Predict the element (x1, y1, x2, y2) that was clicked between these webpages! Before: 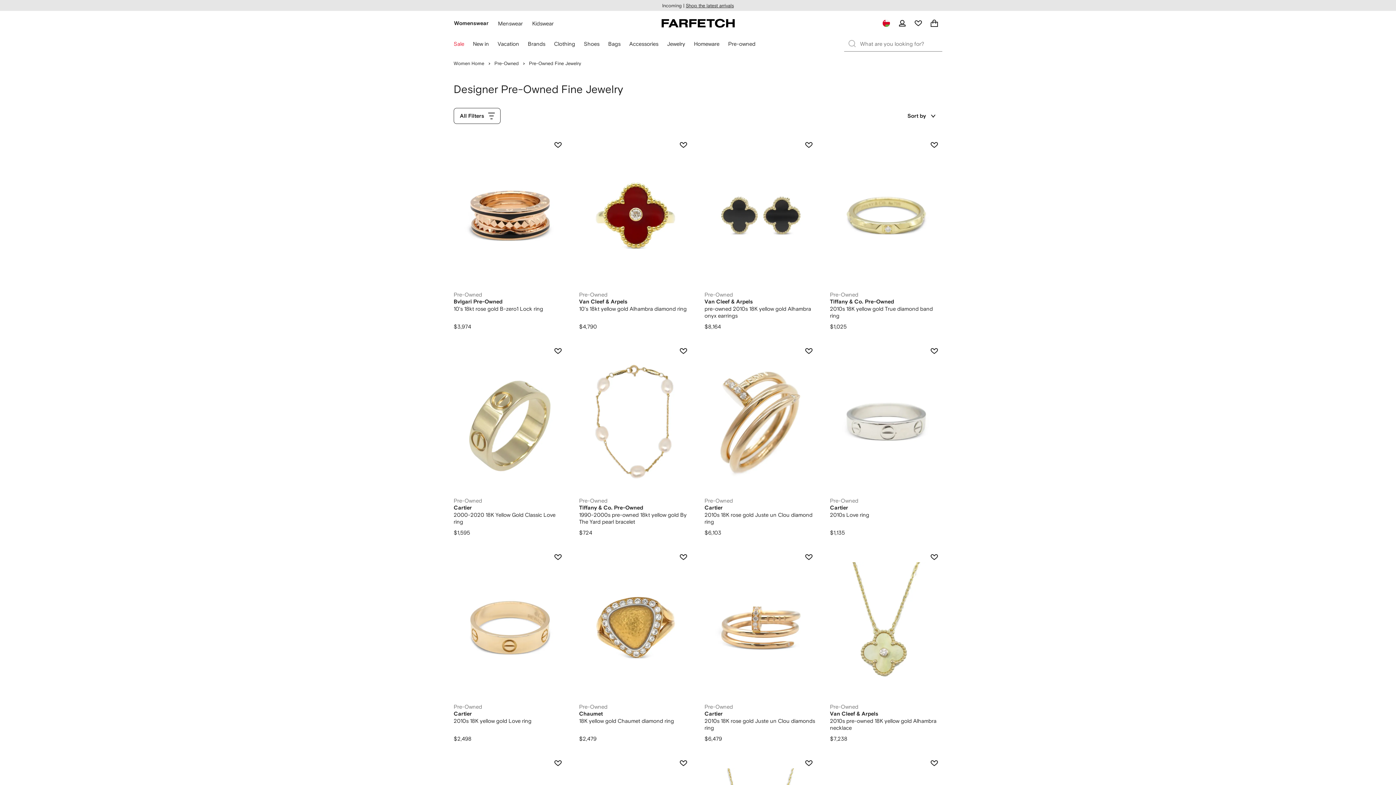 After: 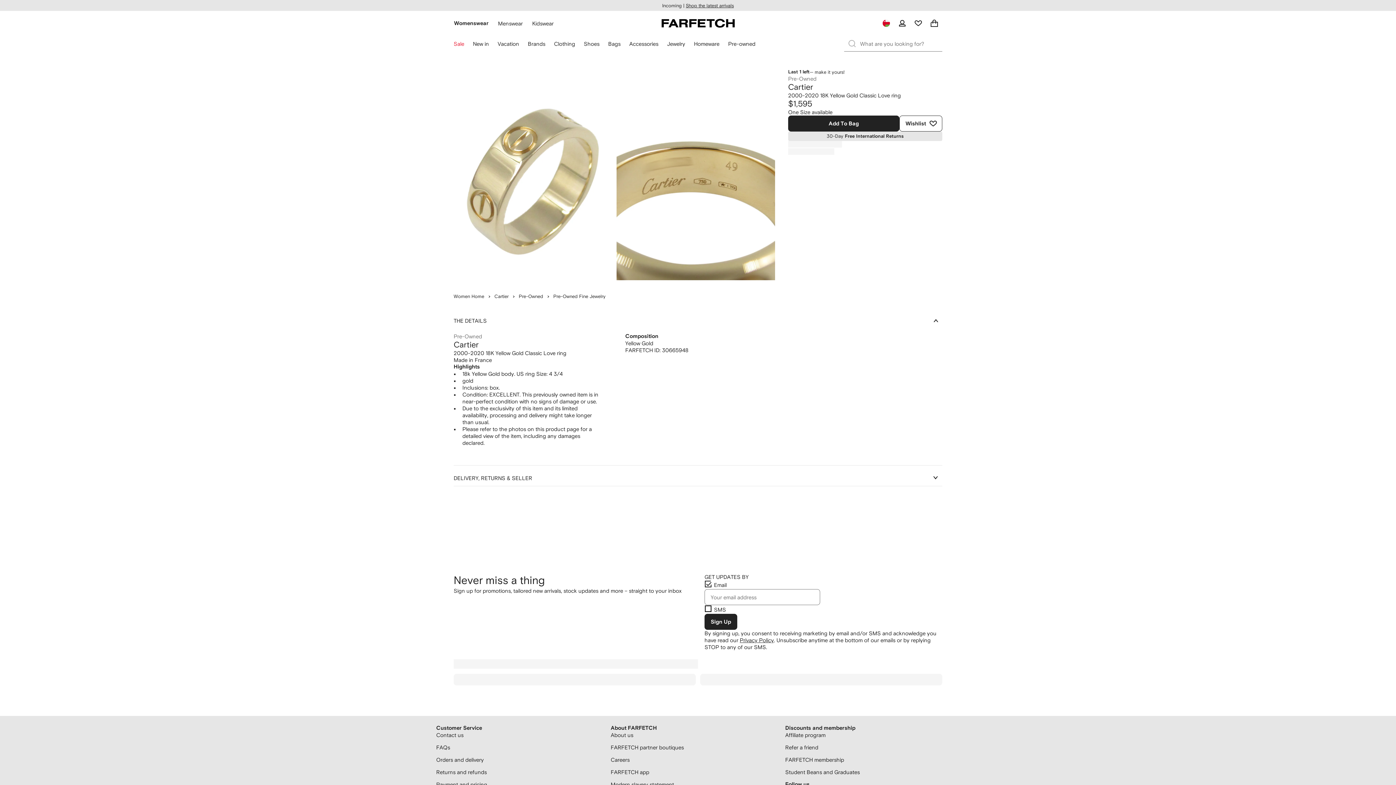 Action: label: Cartier: 2000-2020 18K Yellow Gold Classic Love ring bbox: (453, 343, 566, 536)